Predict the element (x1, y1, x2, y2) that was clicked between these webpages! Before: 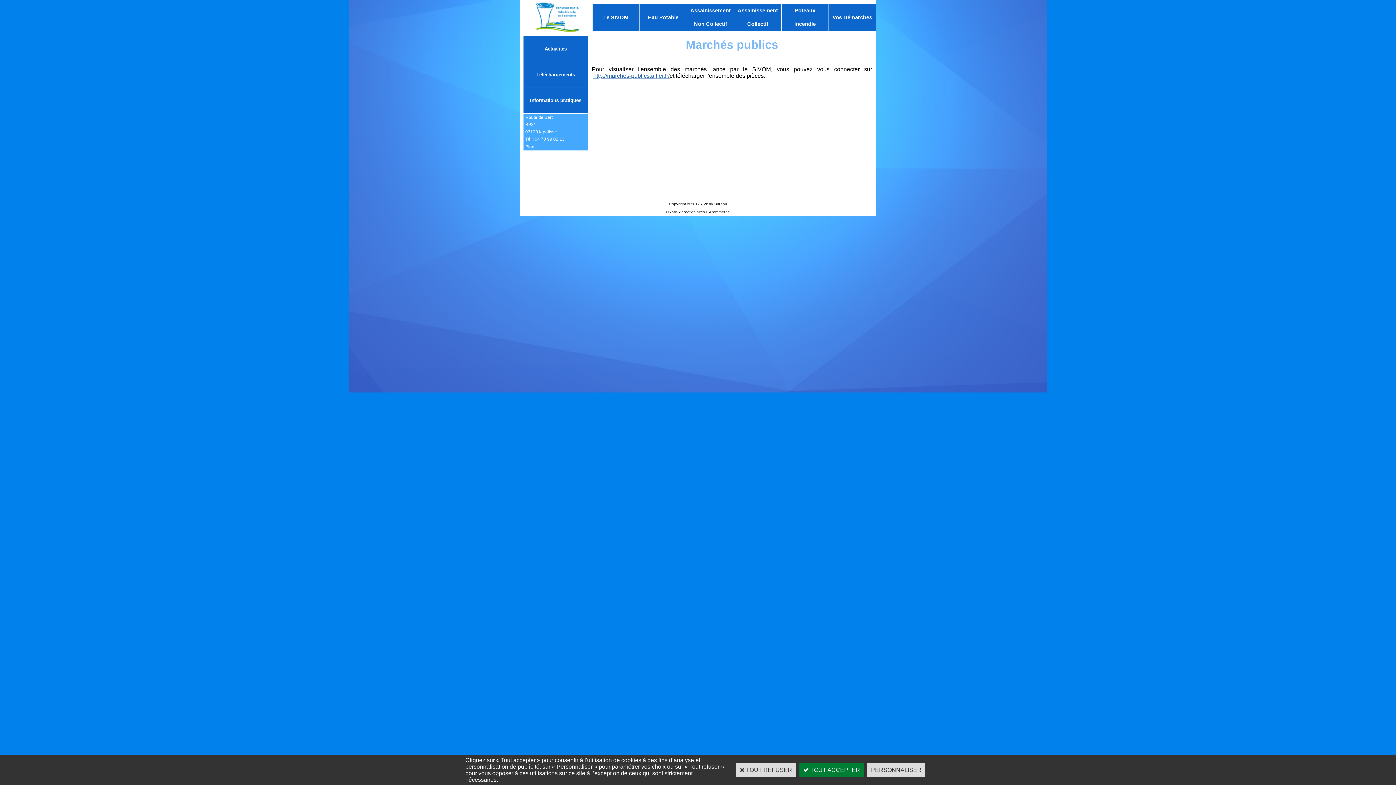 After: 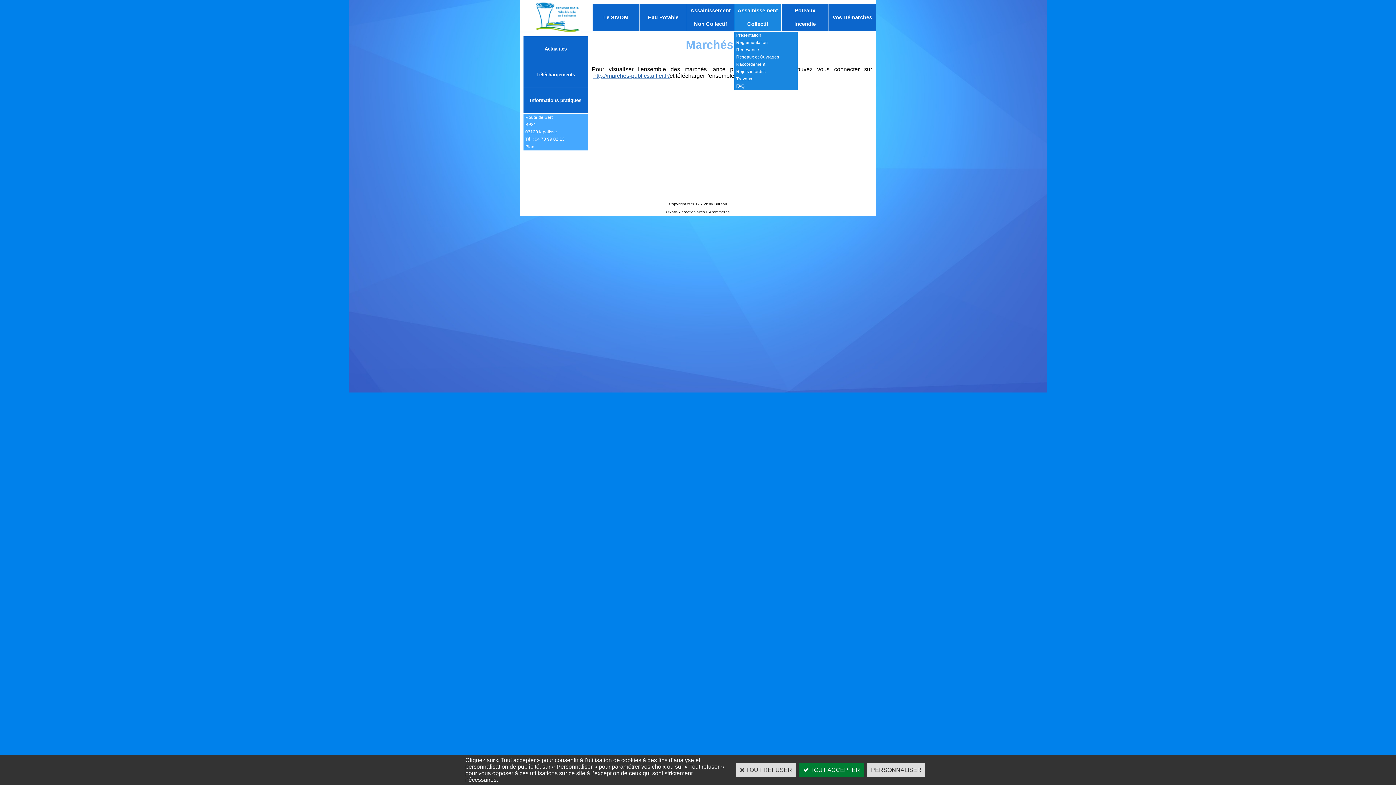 Action: bbox: (734, 3, 781, 30) label: Assainissement
Collectif